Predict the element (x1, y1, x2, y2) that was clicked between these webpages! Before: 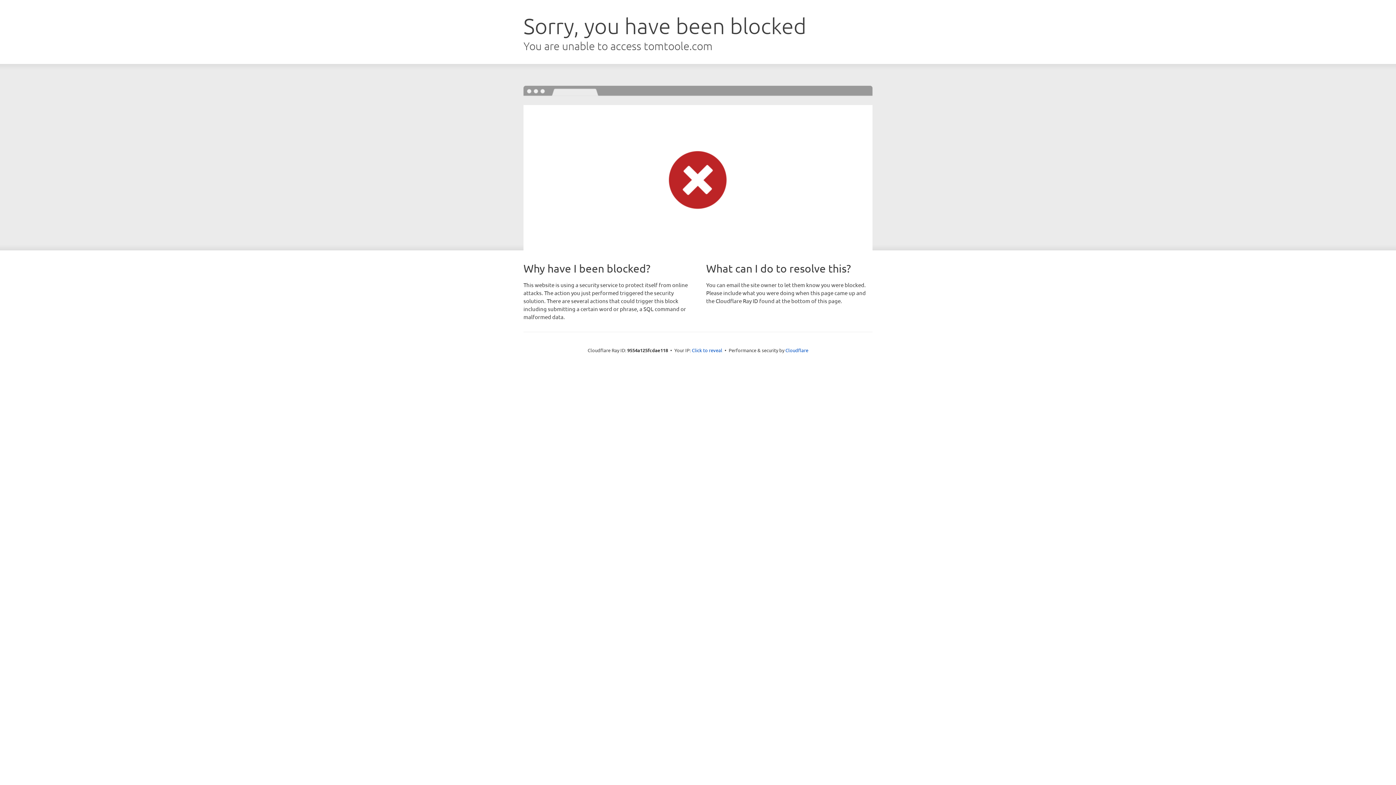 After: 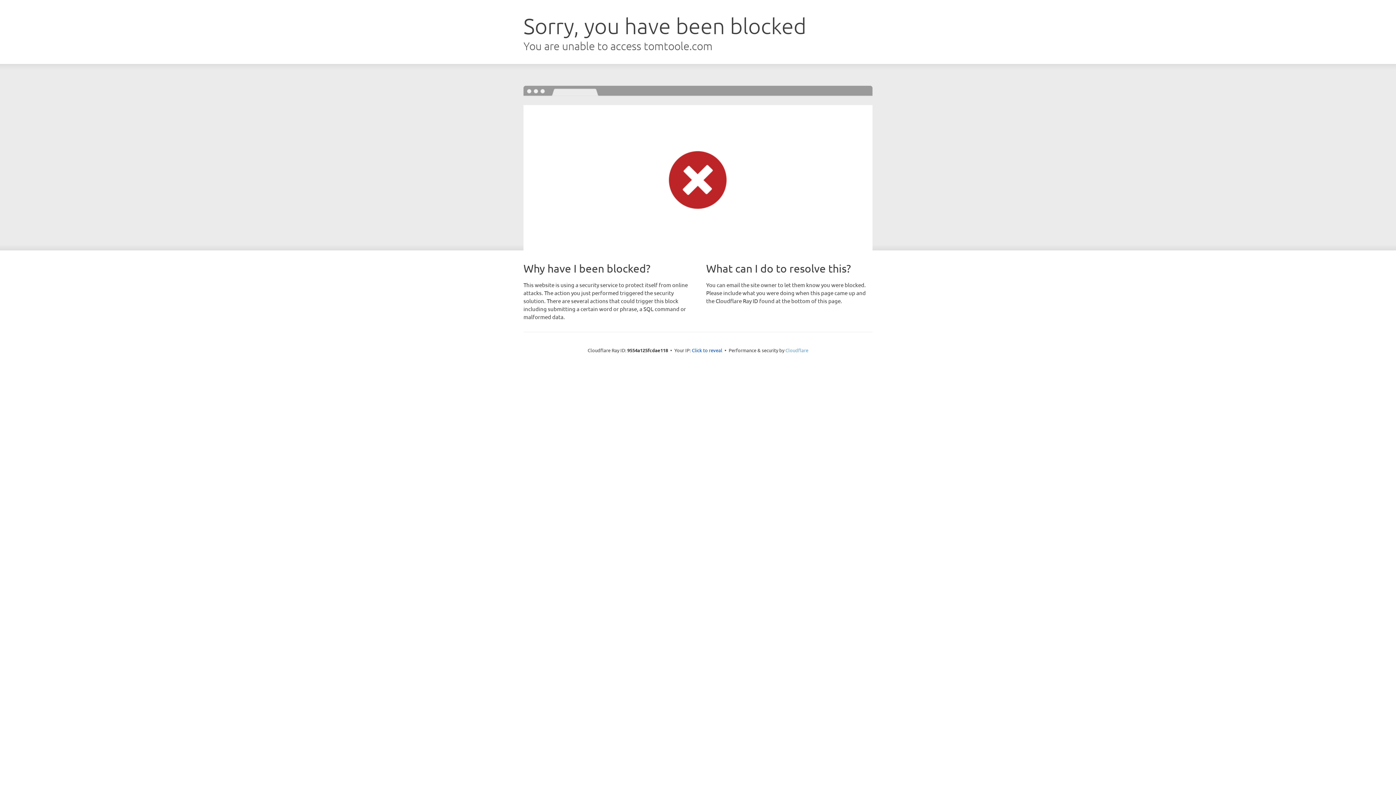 Action: bbox: (785, 347, 808, 353) label: Cloudflare